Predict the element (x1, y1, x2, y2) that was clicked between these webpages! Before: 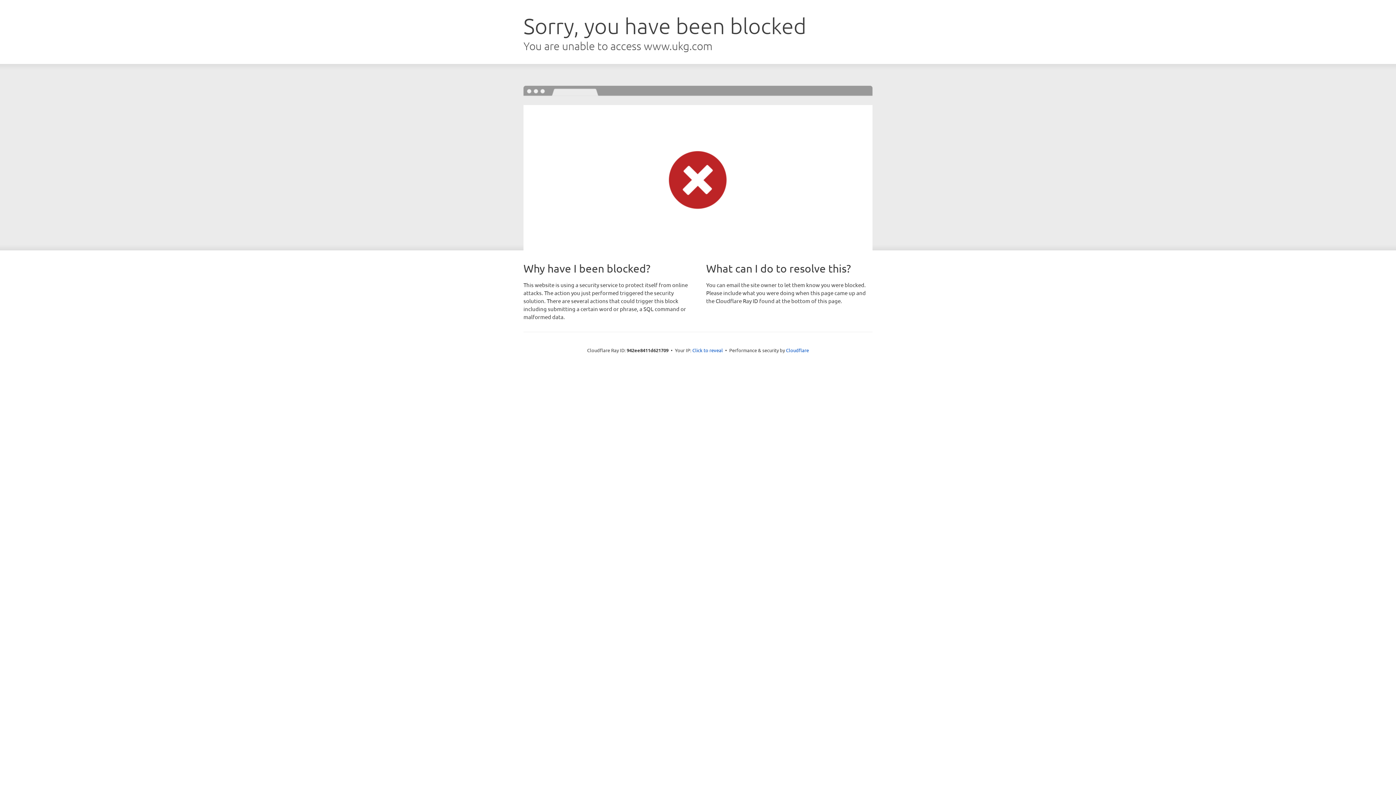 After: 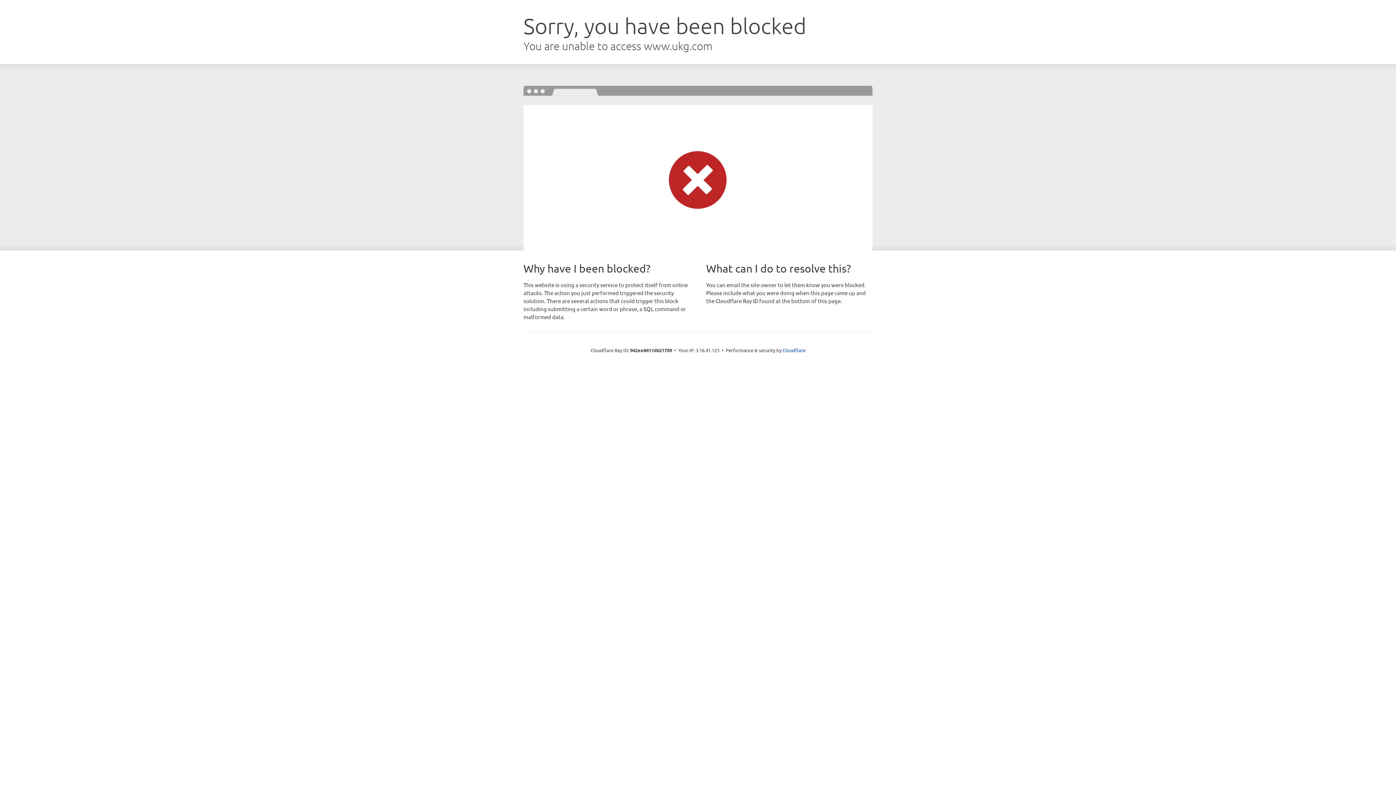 Action: bbox: (692, 346, 723, 353) label: Click to reveal